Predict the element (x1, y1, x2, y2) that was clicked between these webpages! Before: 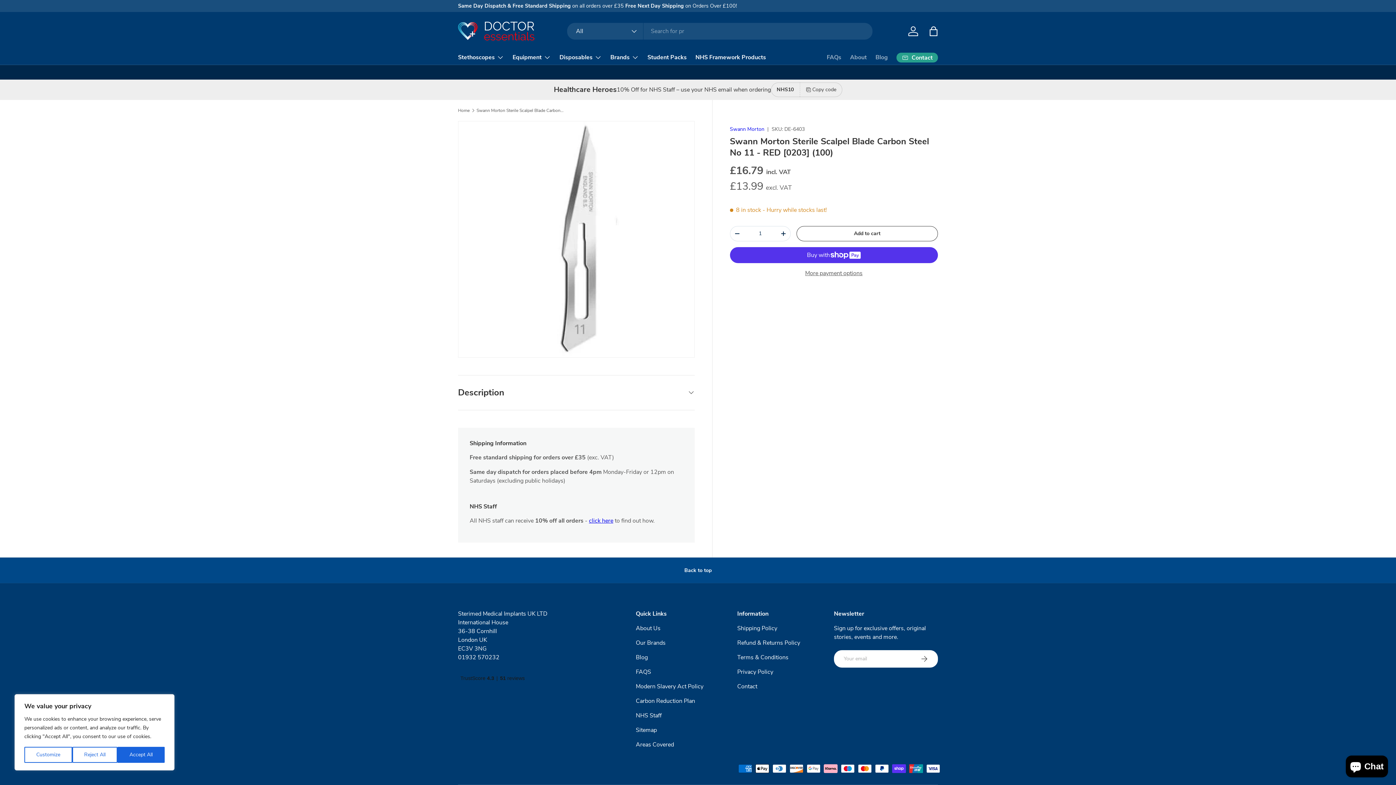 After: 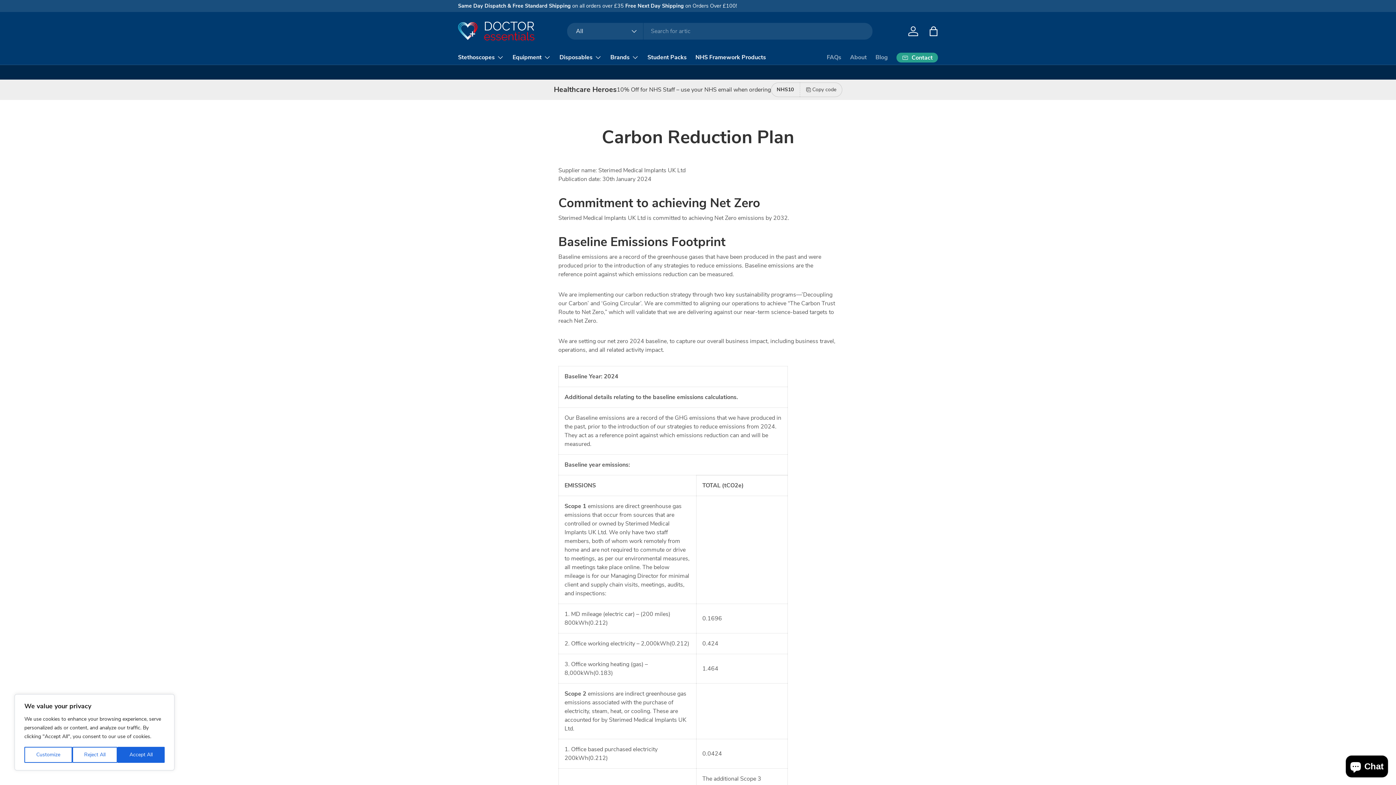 Action: label: Carbon Reduction Plan bbox: (636, 697, 695, 705)